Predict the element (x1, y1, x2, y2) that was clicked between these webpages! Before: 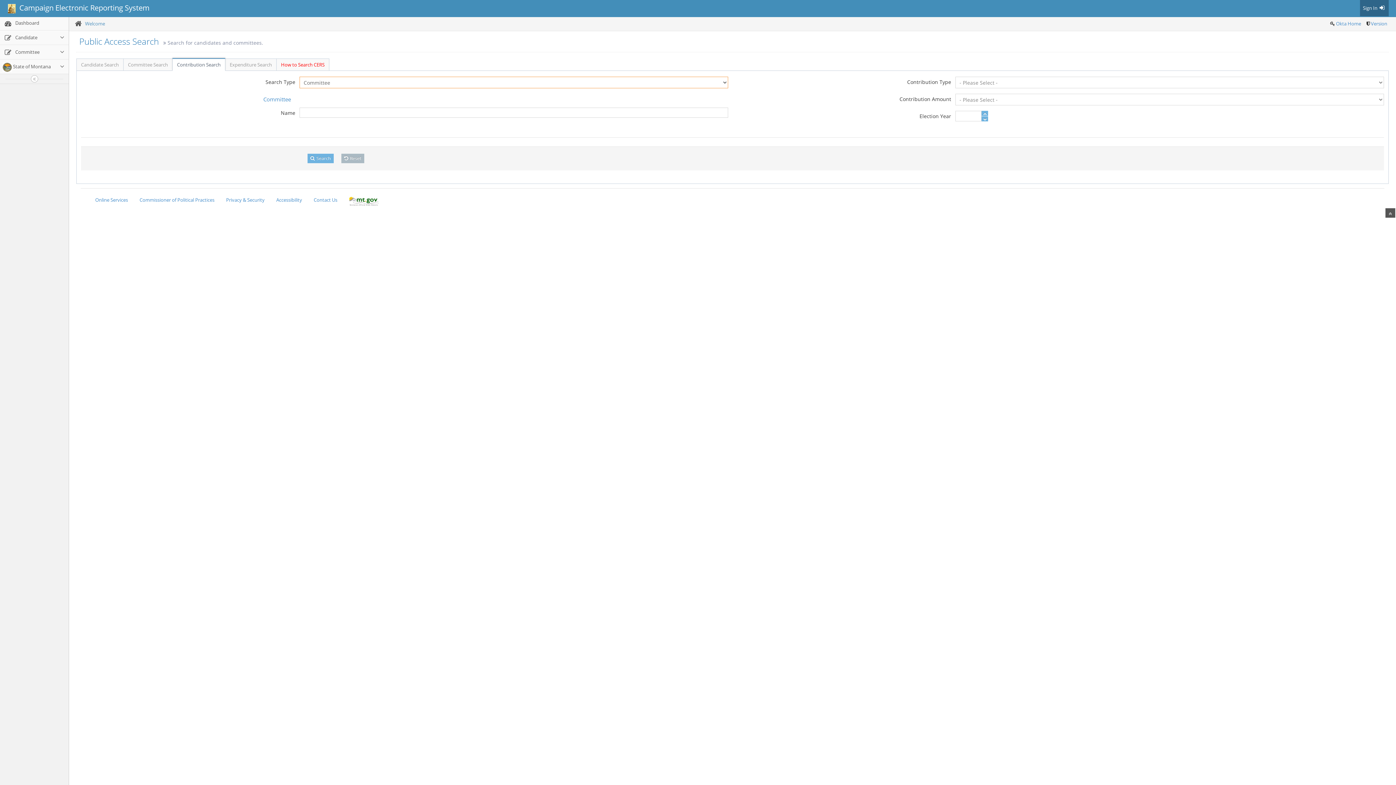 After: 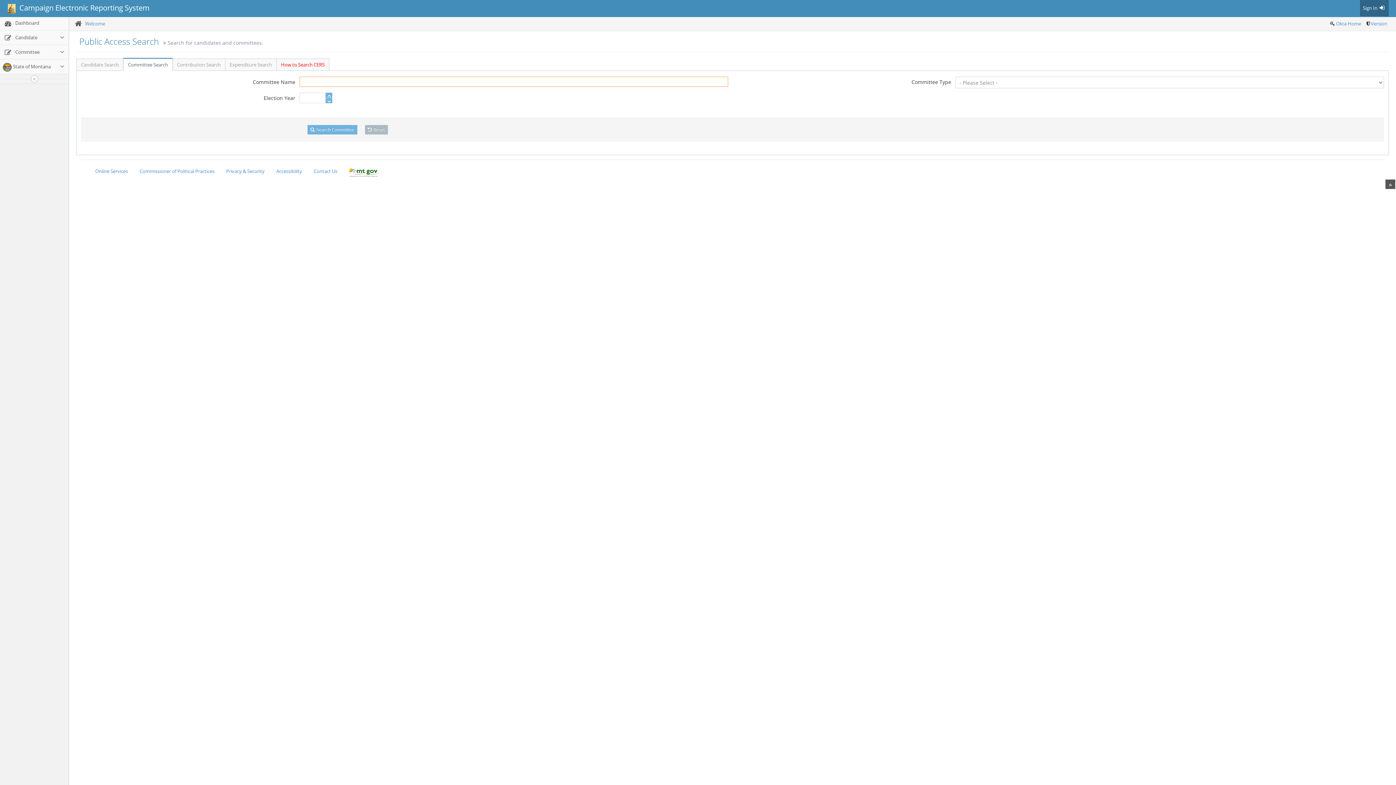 Action: bbox: (123, 58, 172, 70) label: Committee Search